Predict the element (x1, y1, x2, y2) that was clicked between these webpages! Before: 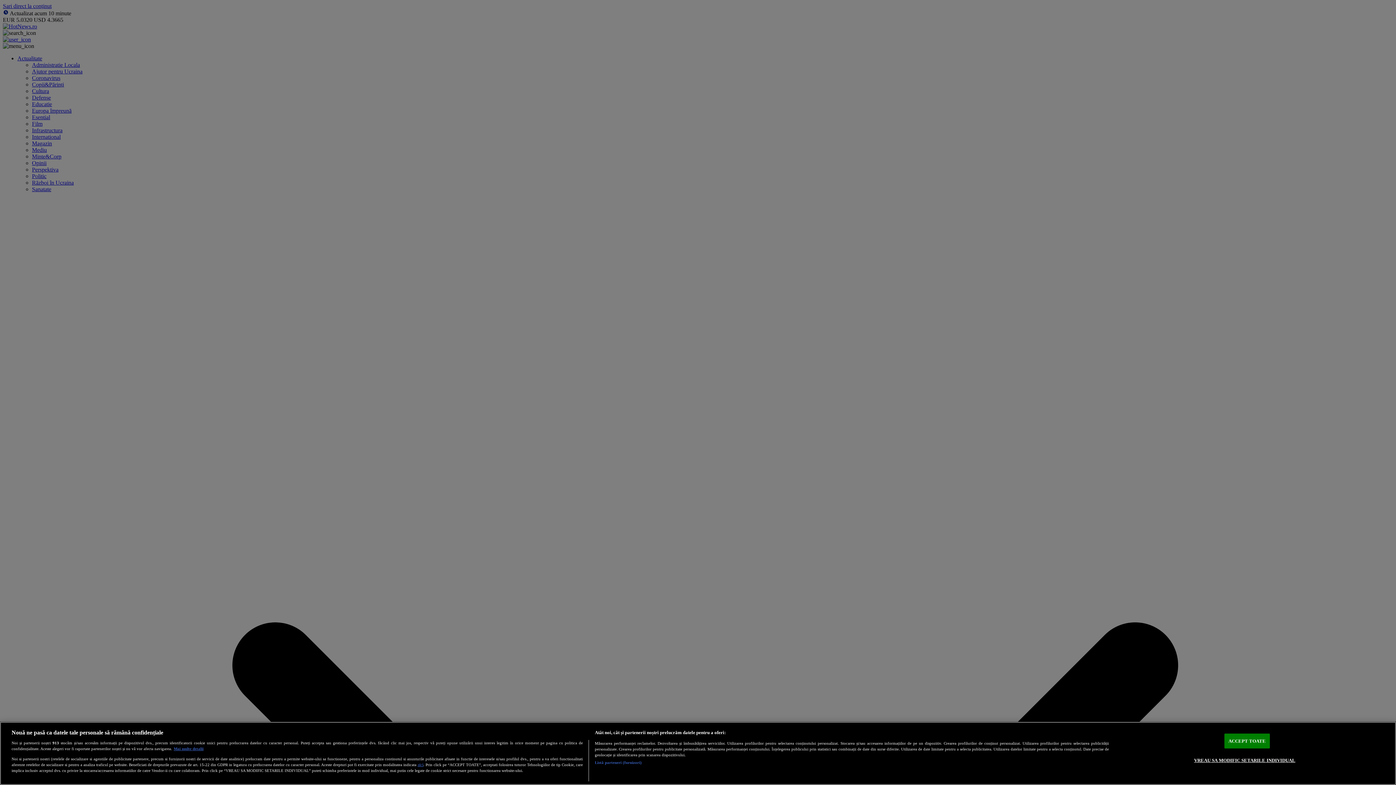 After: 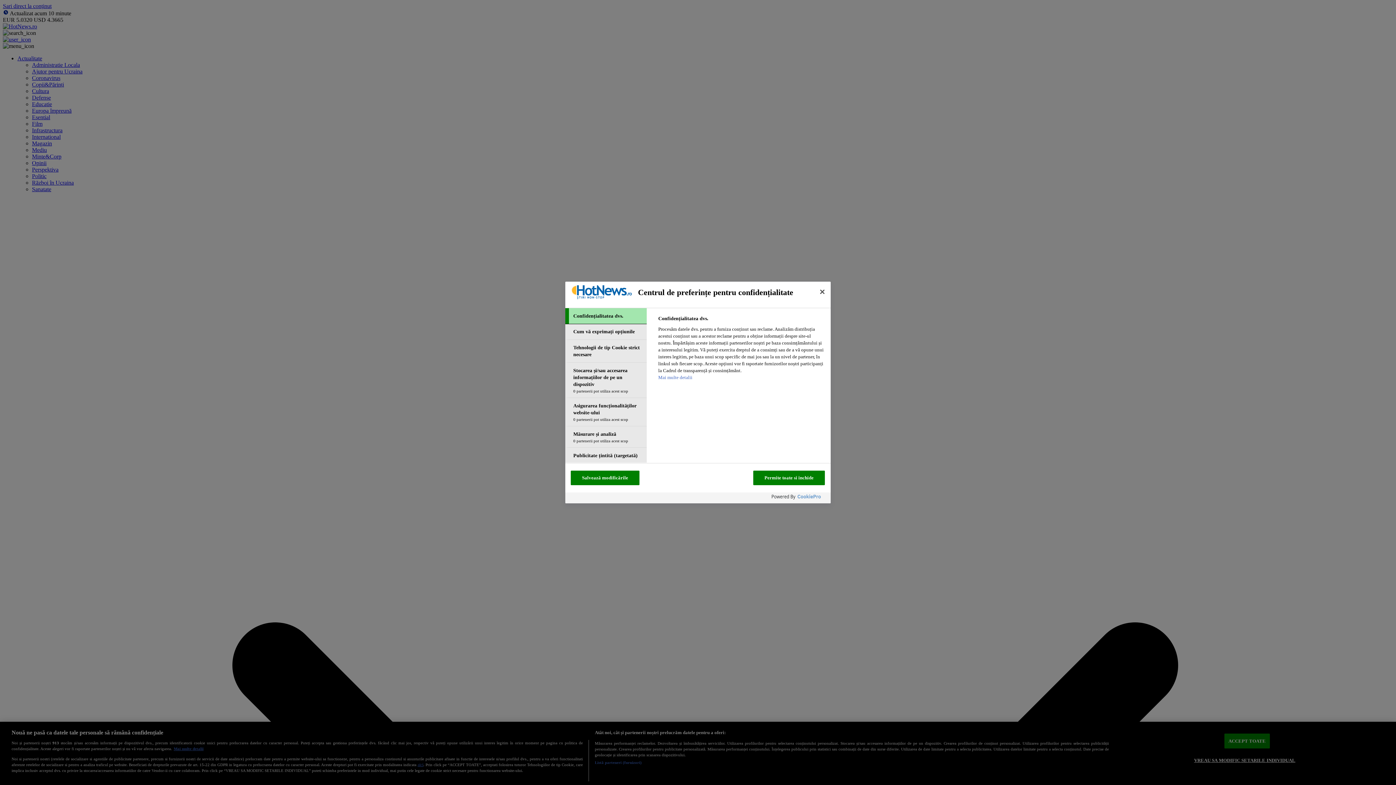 Action: label: VREAU SA MODIFIC SETARILE INDIVIDUAL bbox: (1194, 753, 1295, 767)